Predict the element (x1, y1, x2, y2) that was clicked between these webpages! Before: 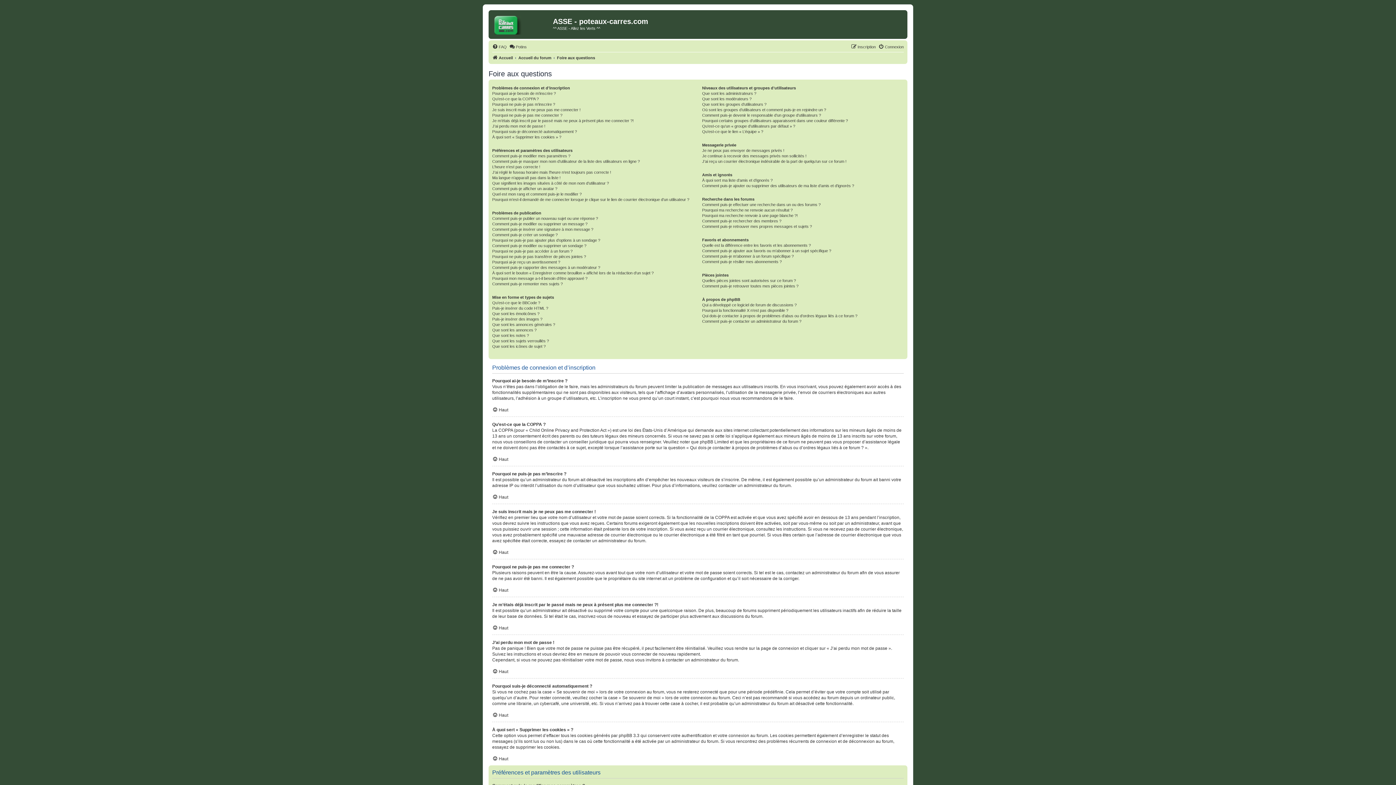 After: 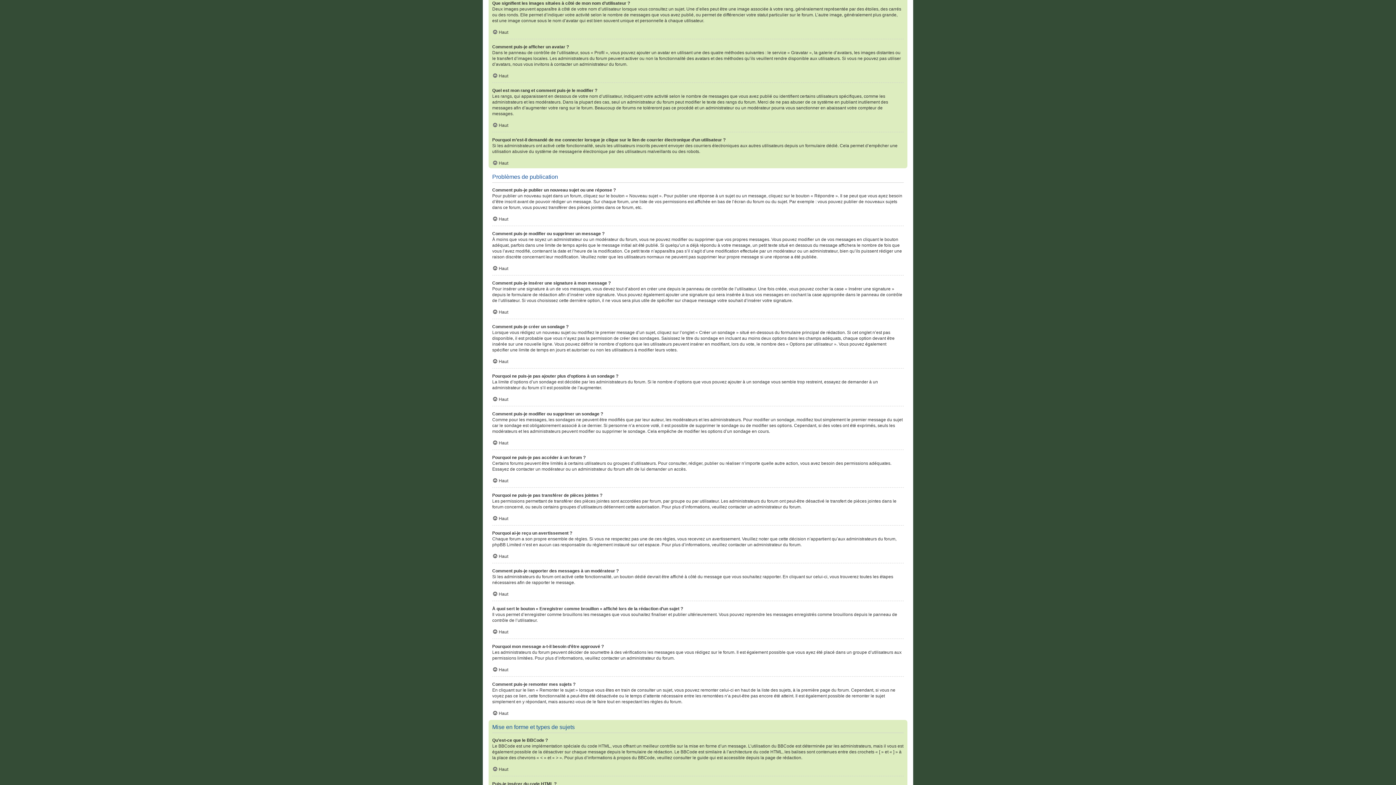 Action: bbox: (492, 180, 609, 186) label: Que signifient les images situées à côté de mon nom d’utilisateur ?